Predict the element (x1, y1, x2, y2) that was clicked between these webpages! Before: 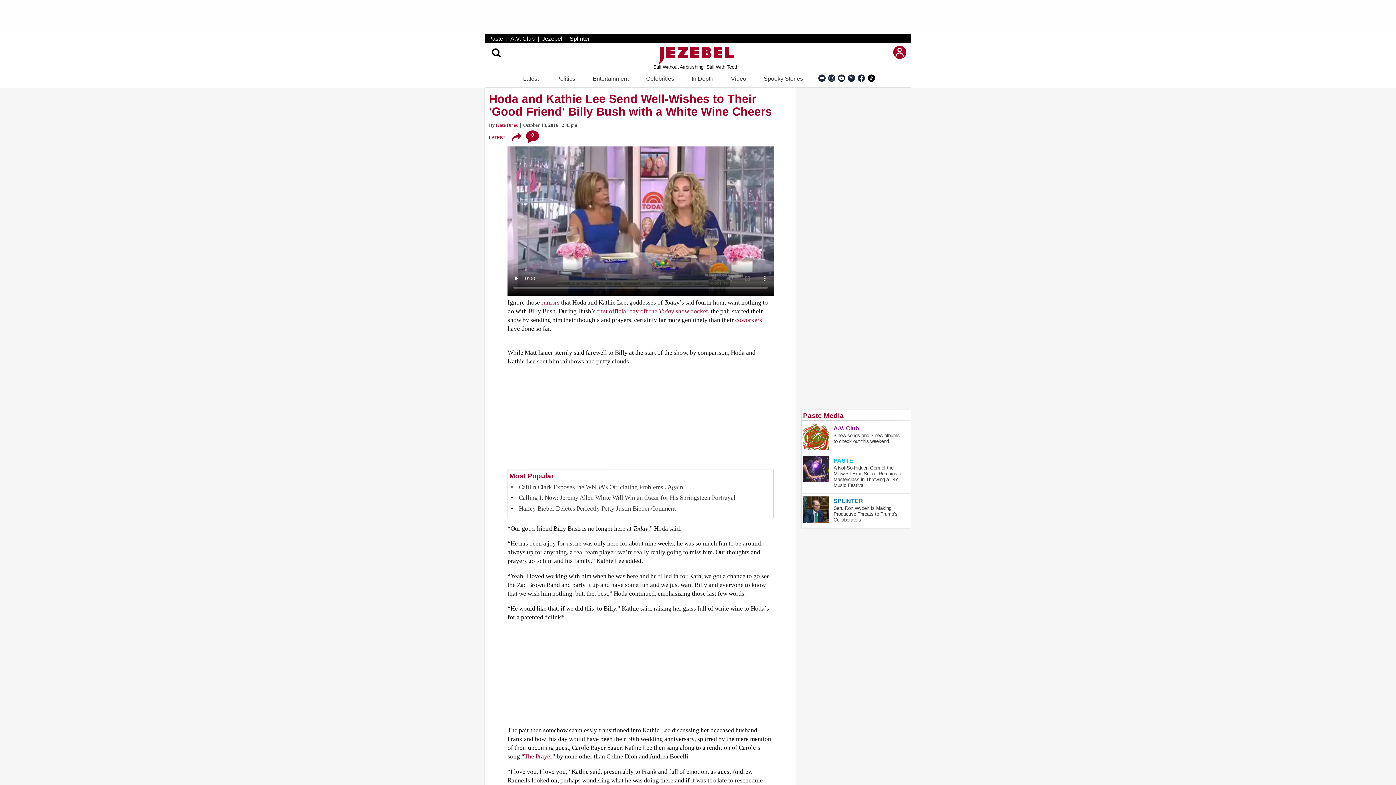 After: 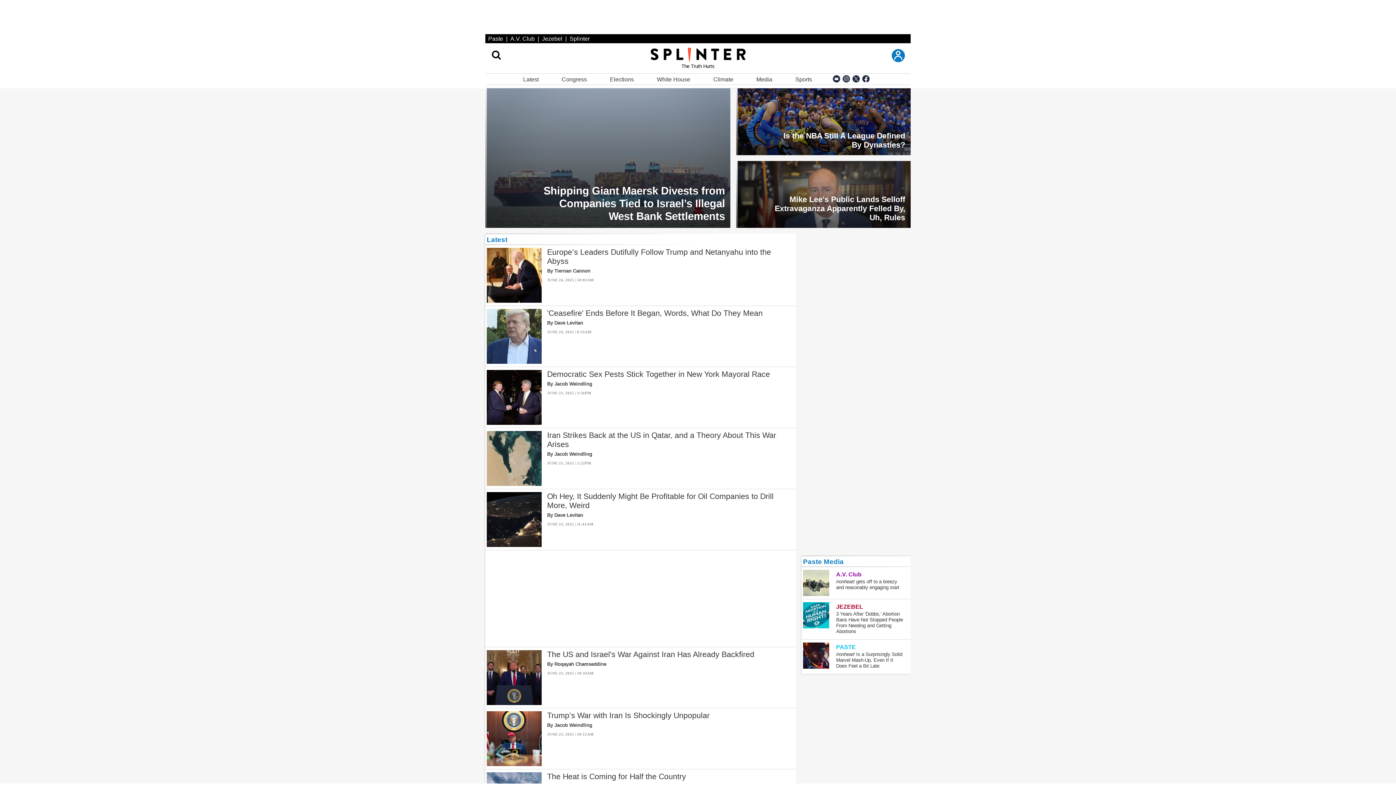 Action: bbox: (569, 35, 589, 41) label: Splinter